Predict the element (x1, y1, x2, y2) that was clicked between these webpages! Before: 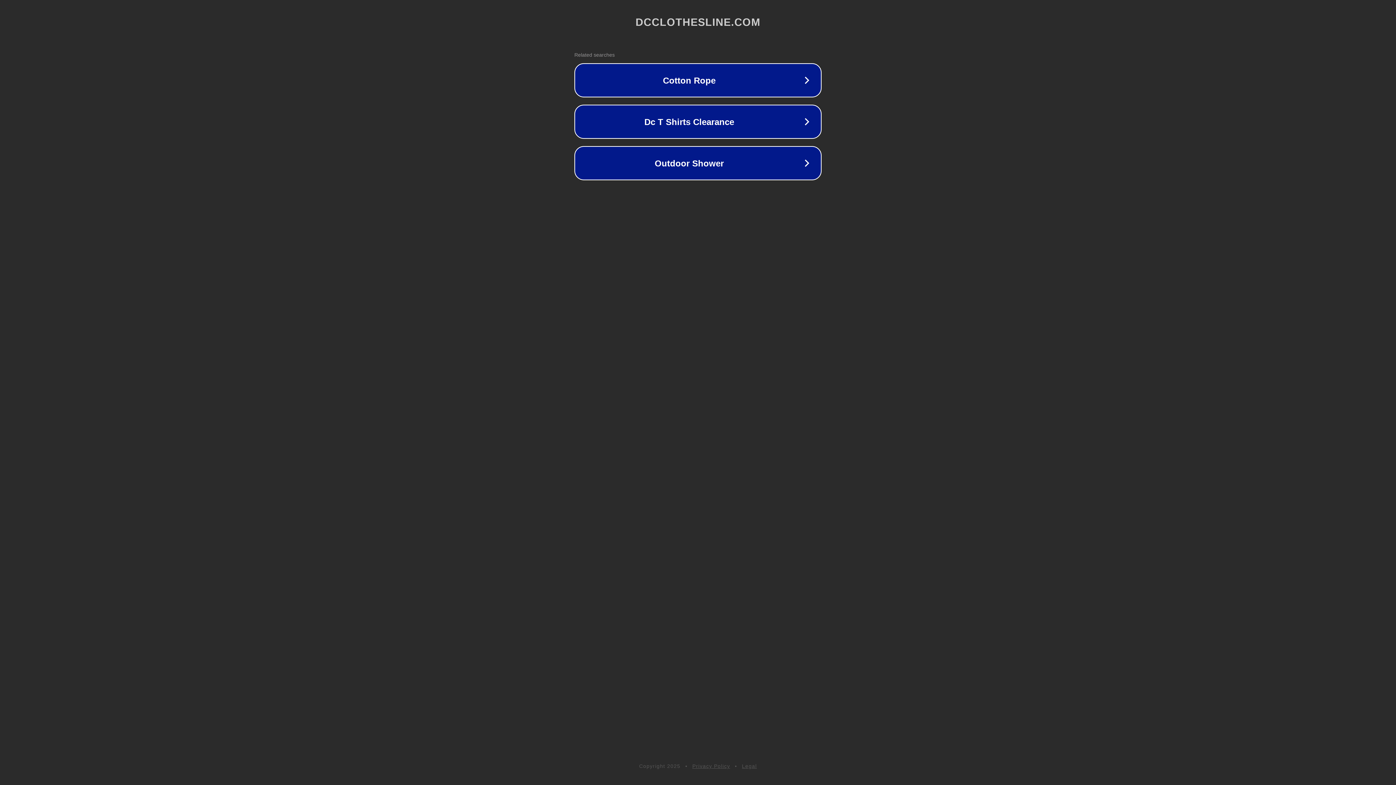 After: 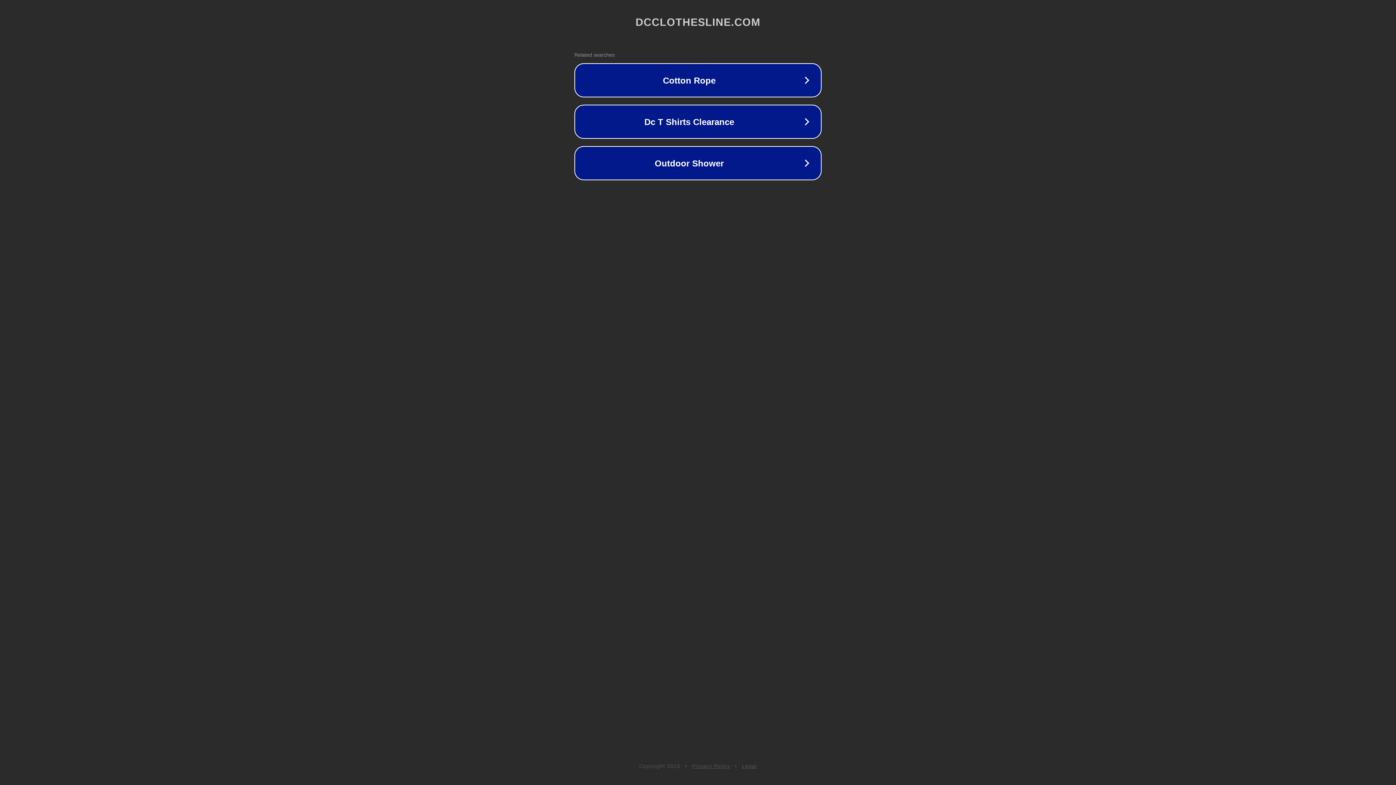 Action: label: Privacy Policy bbox: (692, 763, 730, 769)